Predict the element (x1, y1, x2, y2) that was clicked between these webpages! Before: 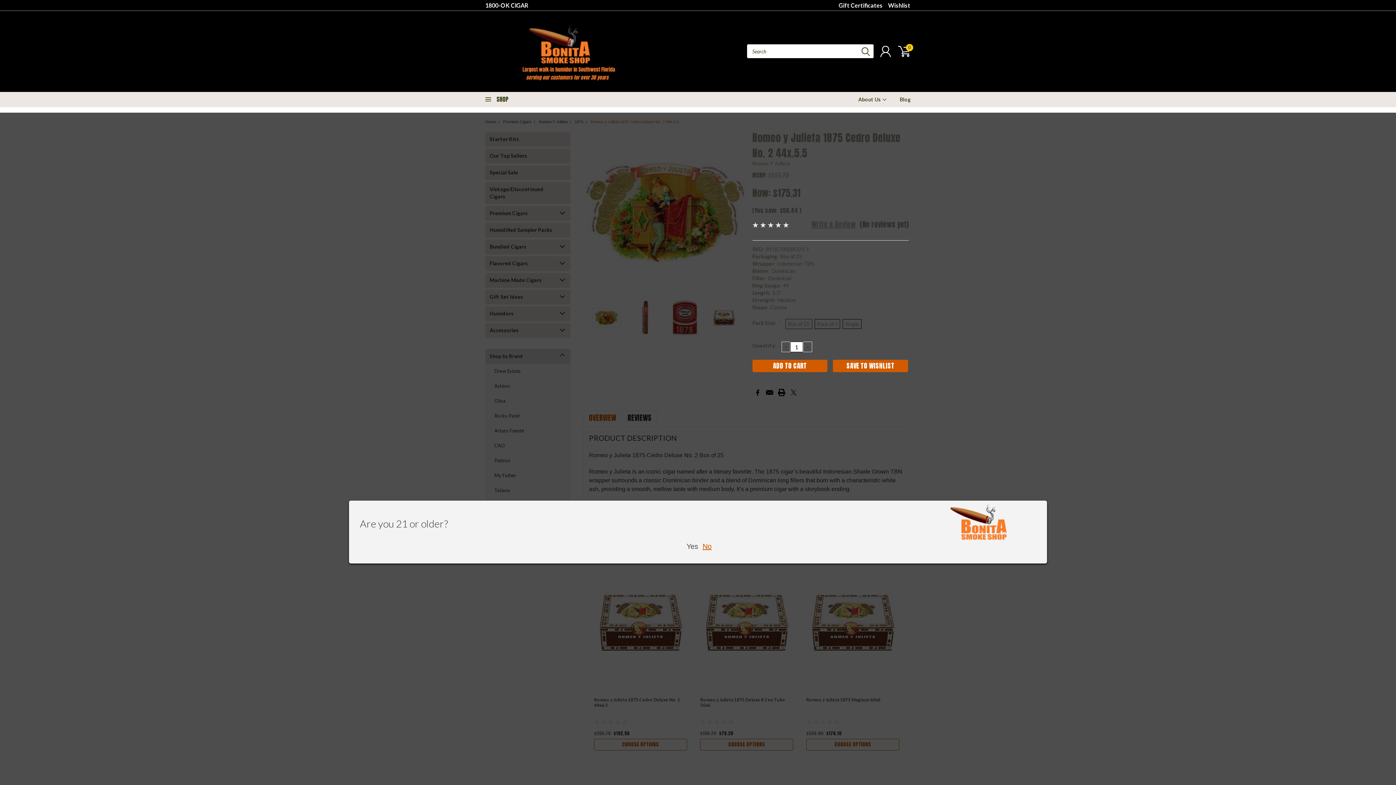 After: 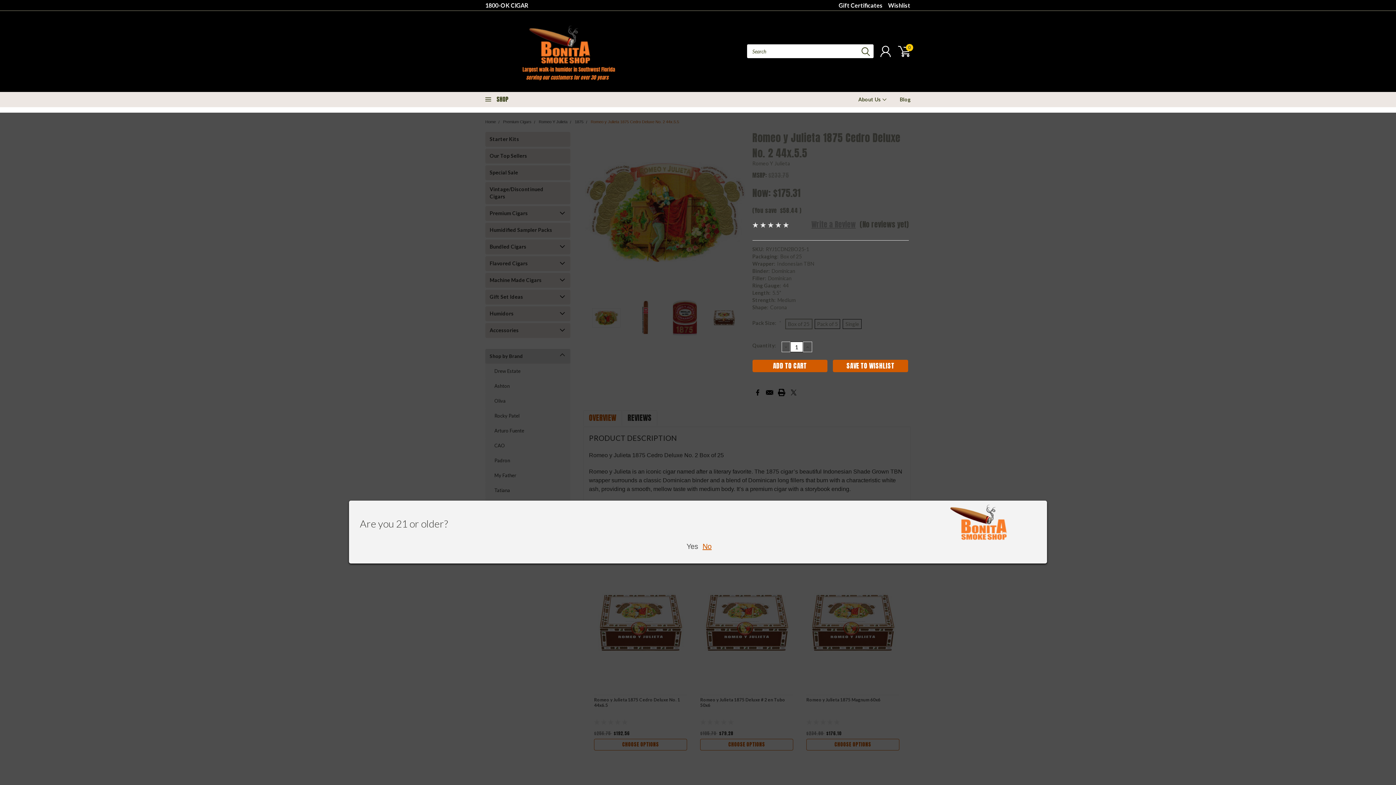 Action: bbox: (781, 341, 790, 352) label: DECREASE QUANTITY: